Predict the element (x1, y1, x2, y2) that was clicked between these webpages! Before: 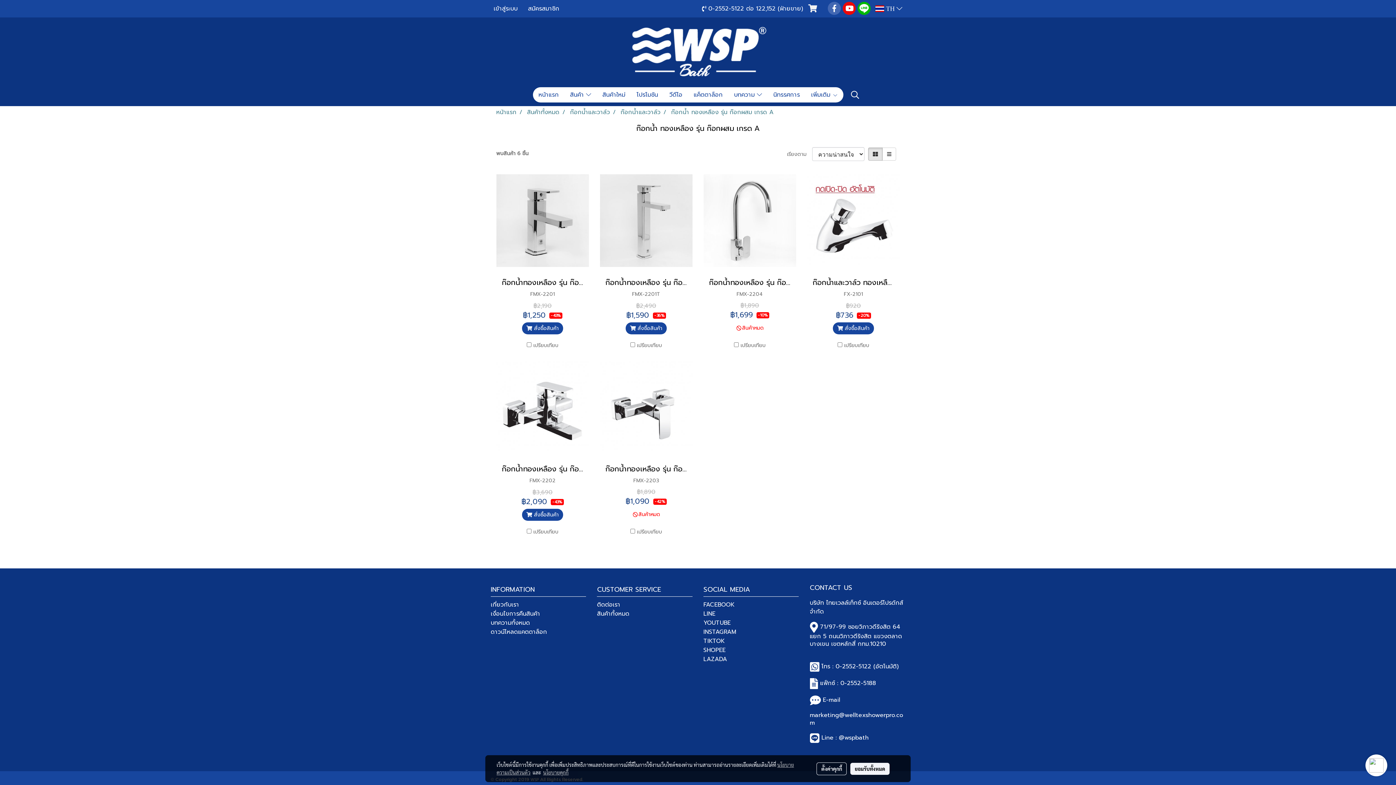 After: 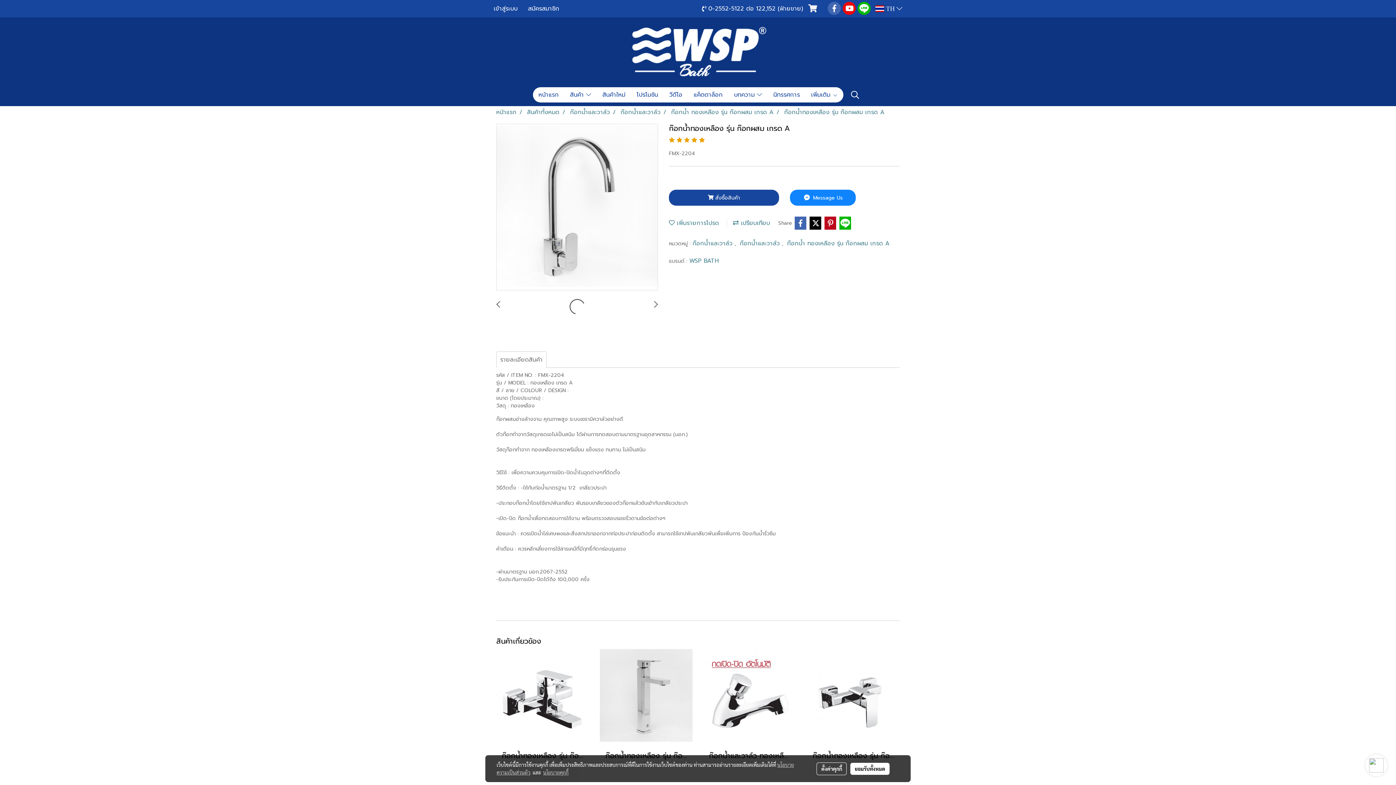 Action: label: ก๊อกน้ำทองเหลือง รุ่น ก๊อกผสม เกรด A bbox: (709, 277, 790, 288)